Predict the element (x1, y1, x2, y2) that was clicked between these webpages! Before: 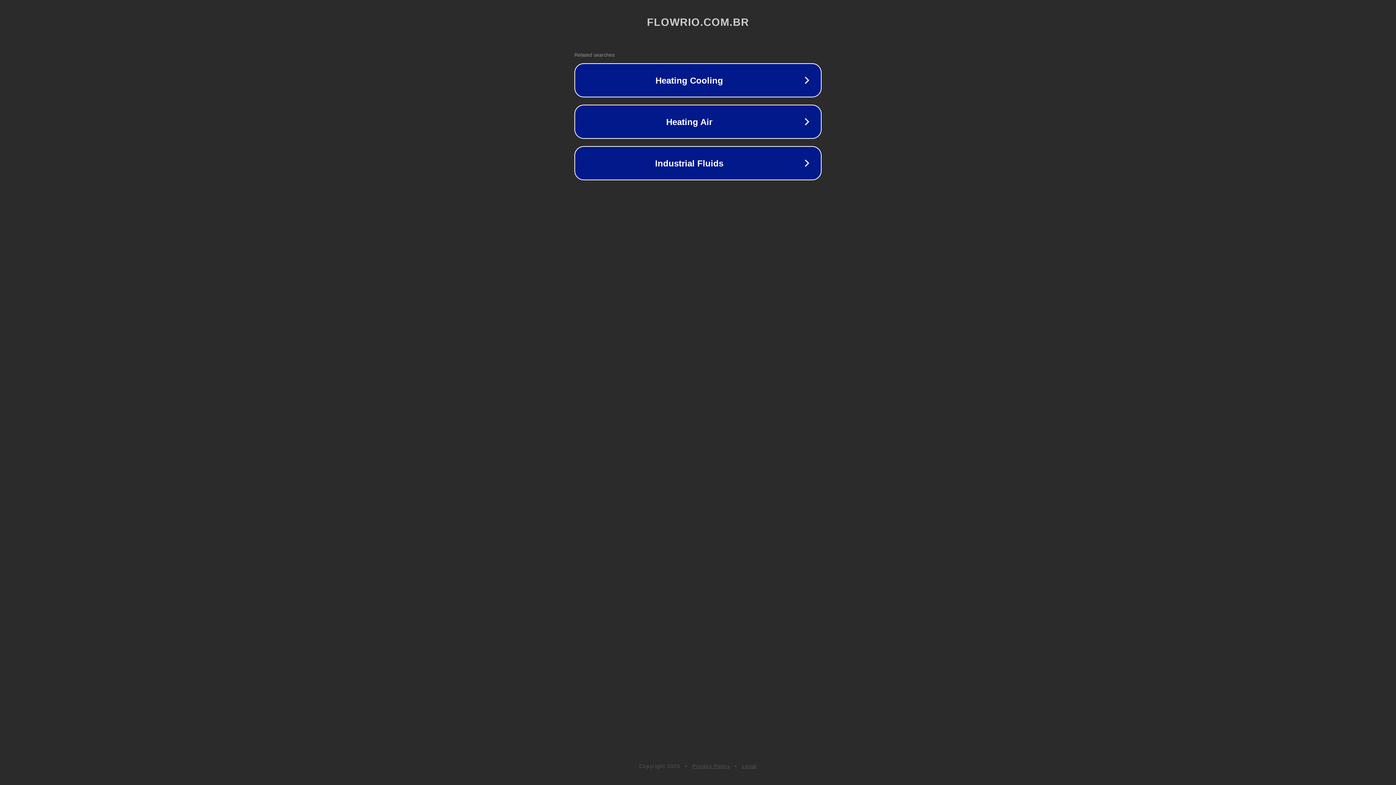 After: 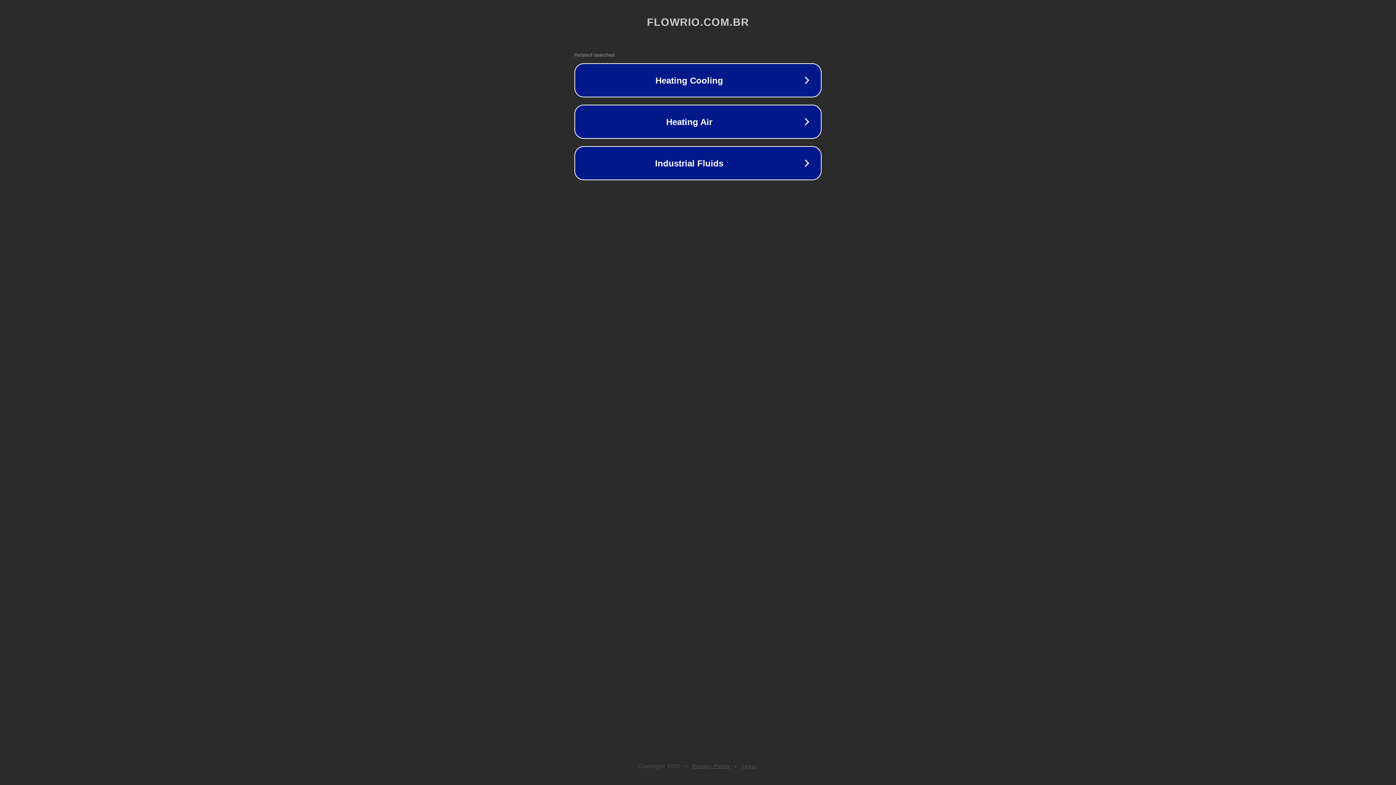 Action: label: Legal bbox: (742, 763, 757, 769)